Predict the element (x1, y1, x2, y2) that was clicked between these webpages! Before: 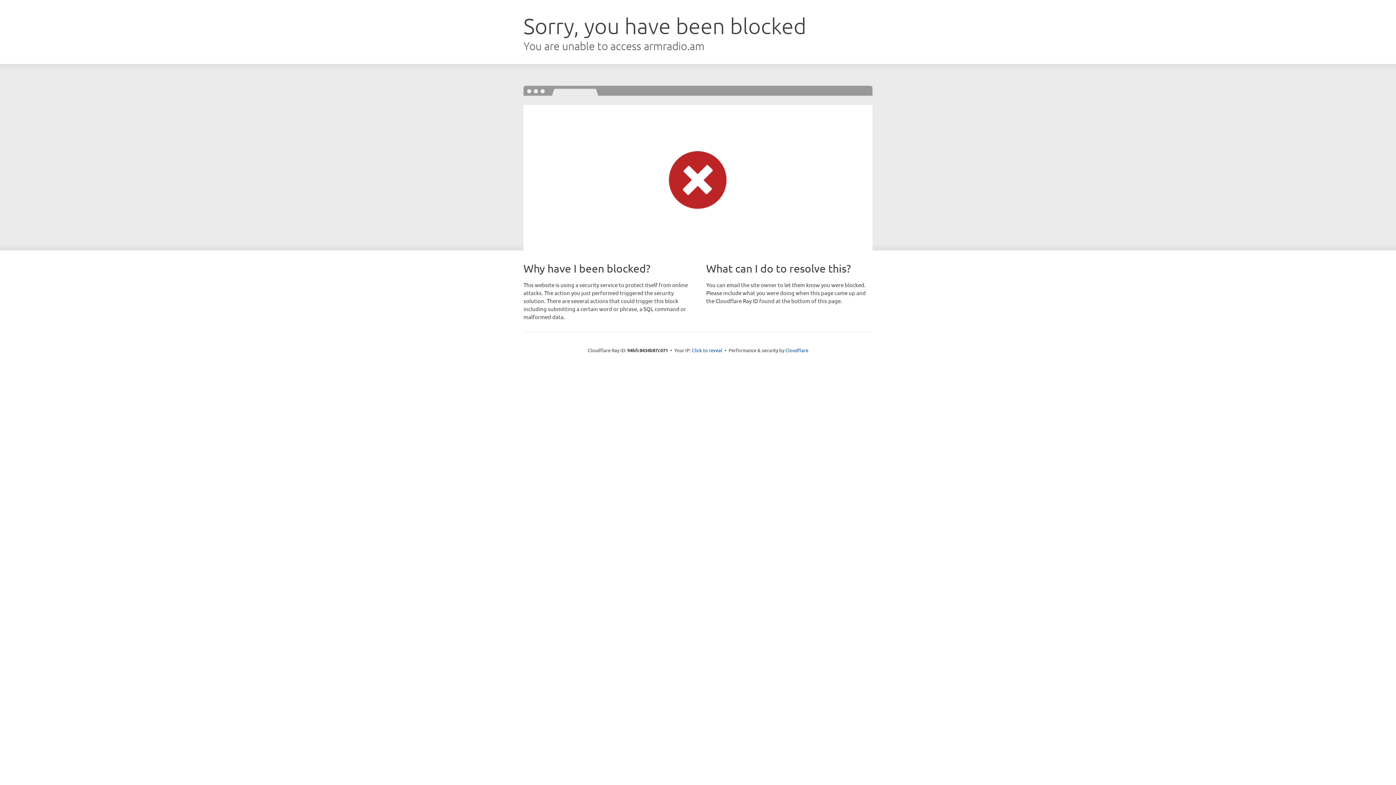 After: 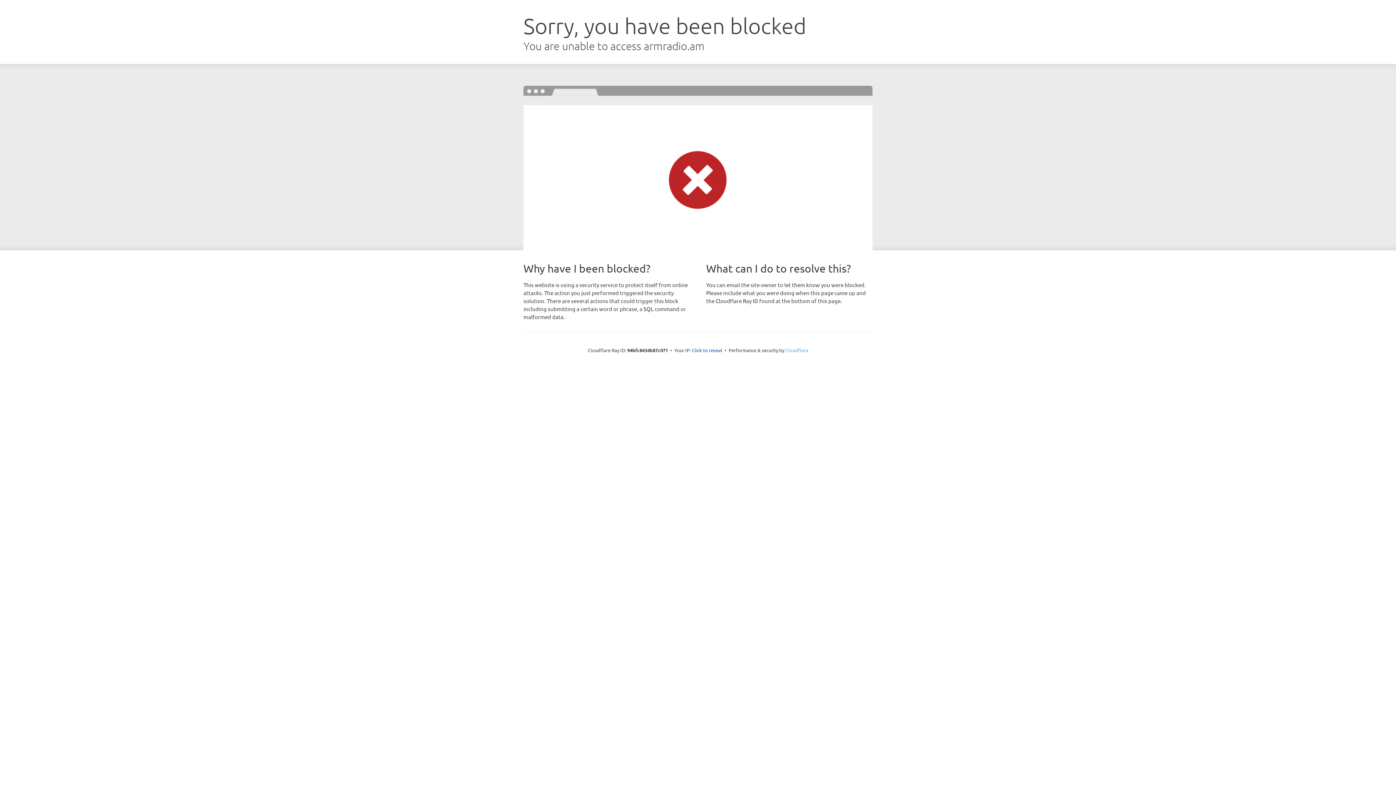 Action: label: Cloudflare bbox: (785, 347, 808, 353)